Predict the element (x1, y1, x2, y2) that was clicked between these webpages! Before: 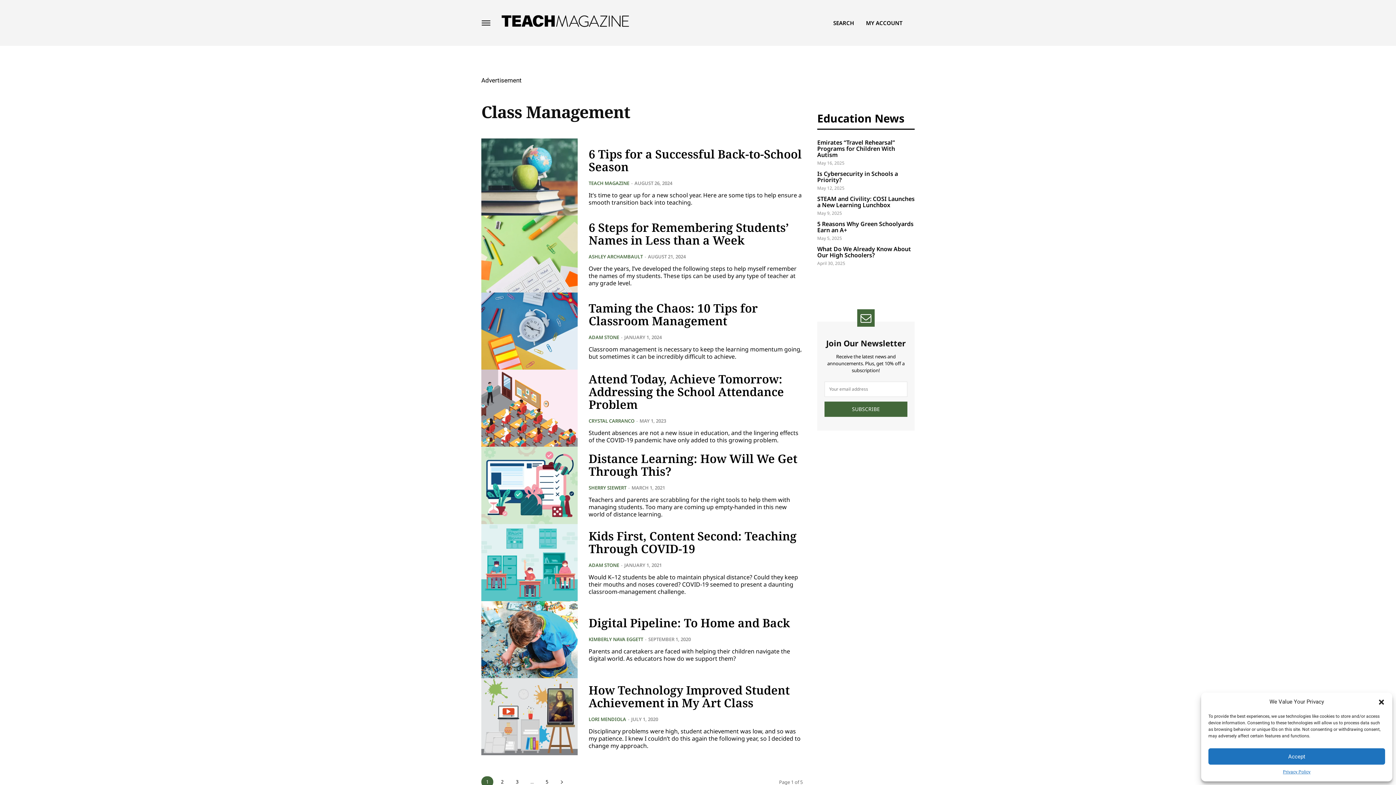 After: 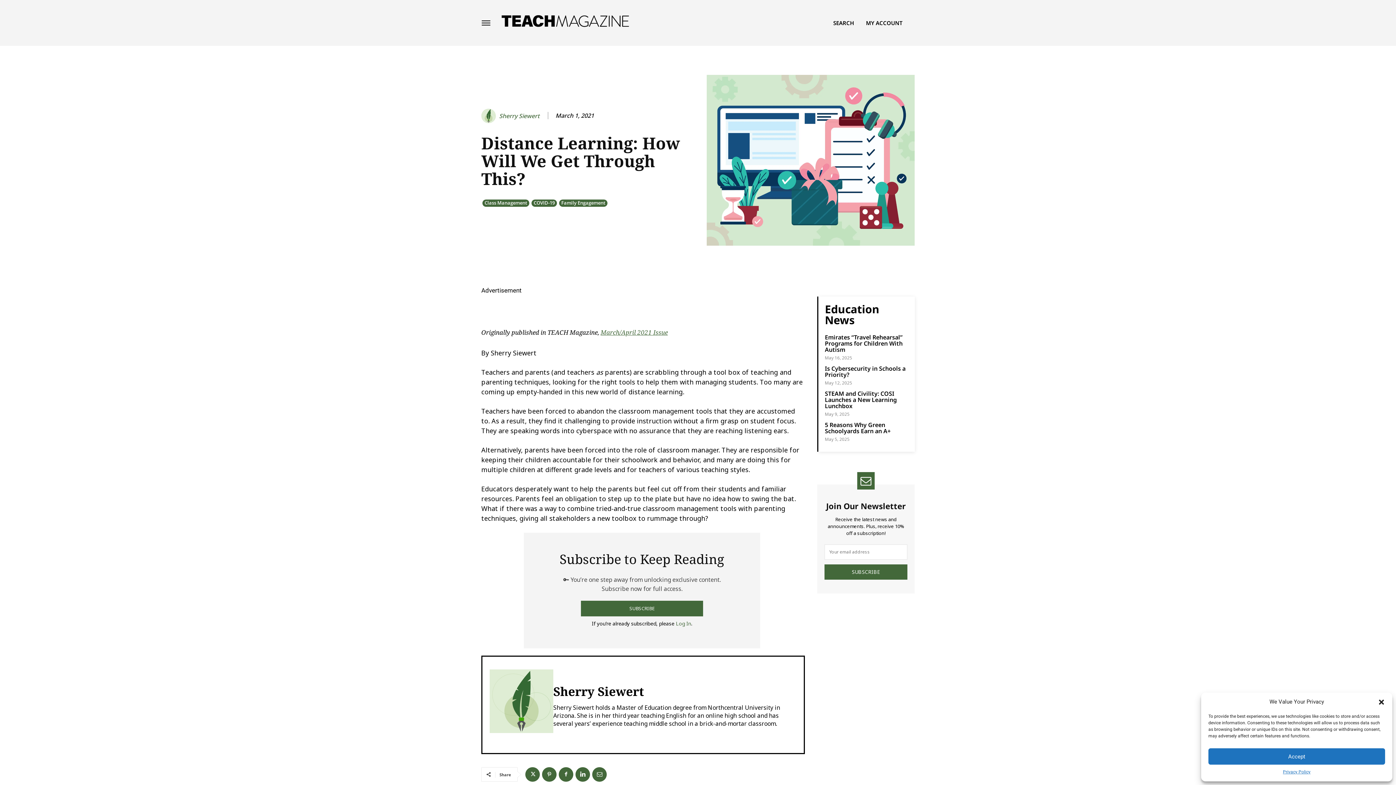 Action: bbox: (481, 447, 577, 524)